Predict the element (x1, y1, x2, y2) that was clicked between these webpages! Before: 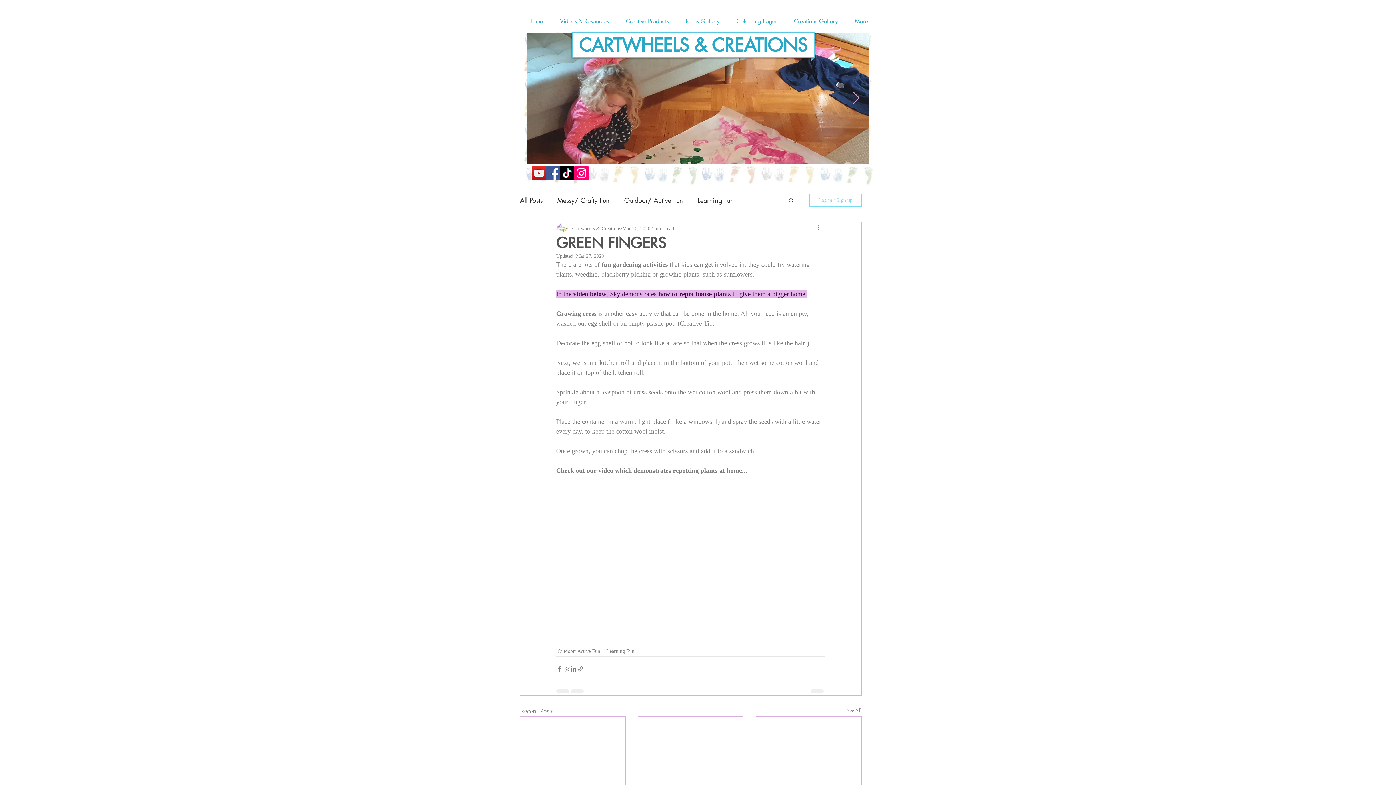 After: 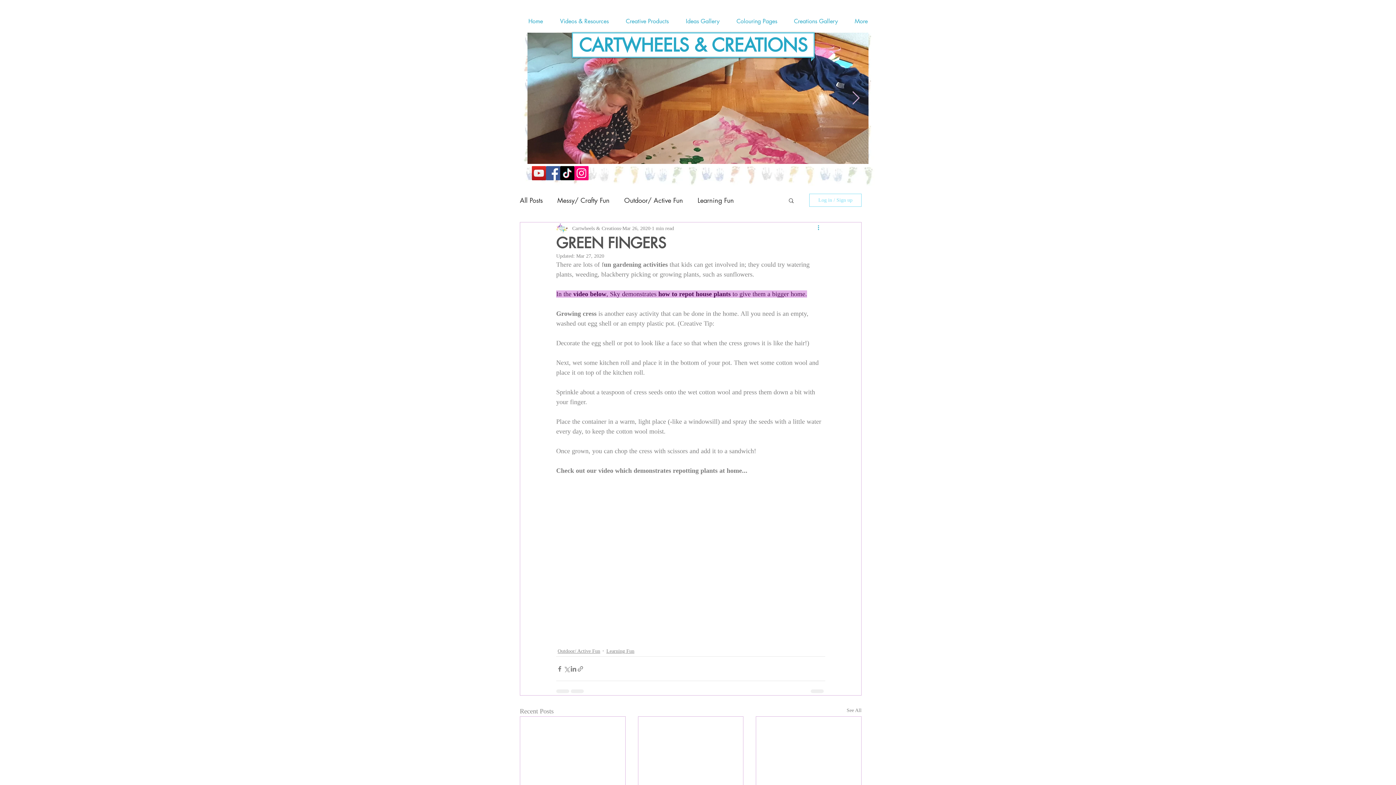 Action: bbox: (816, 224, 825, 232) label: More actions